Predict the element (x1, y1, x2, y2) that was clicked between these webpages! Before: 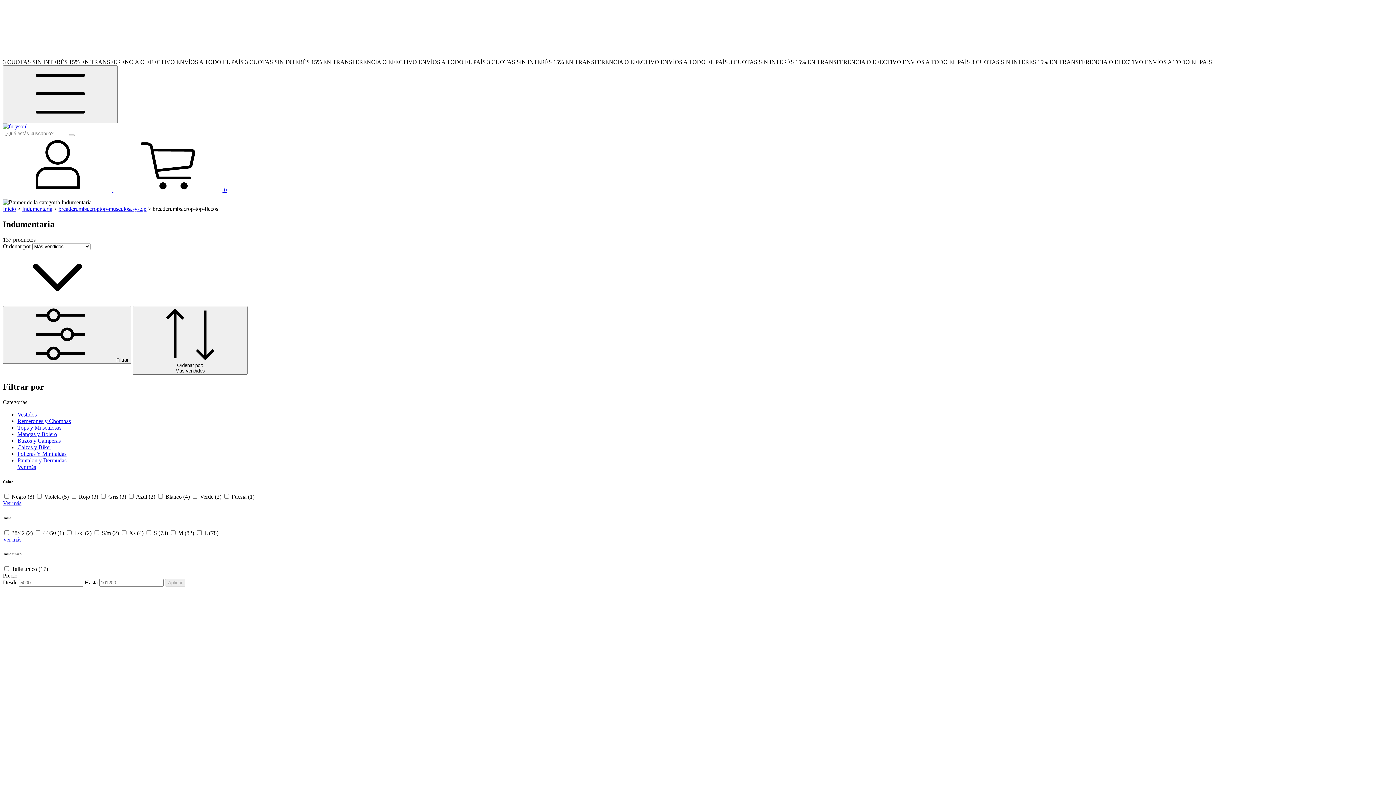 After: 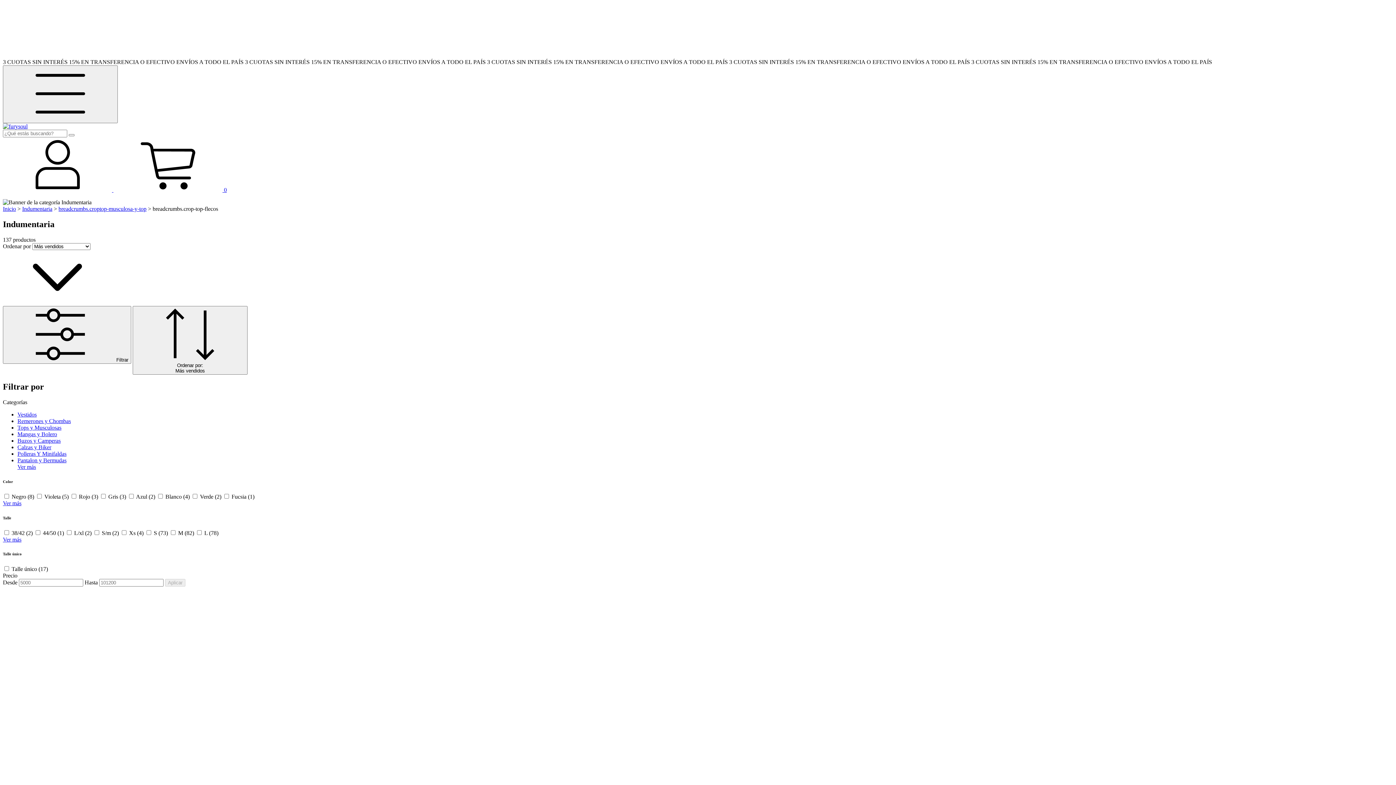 Action: bbox: (113, 186, 226, 193) label:  0